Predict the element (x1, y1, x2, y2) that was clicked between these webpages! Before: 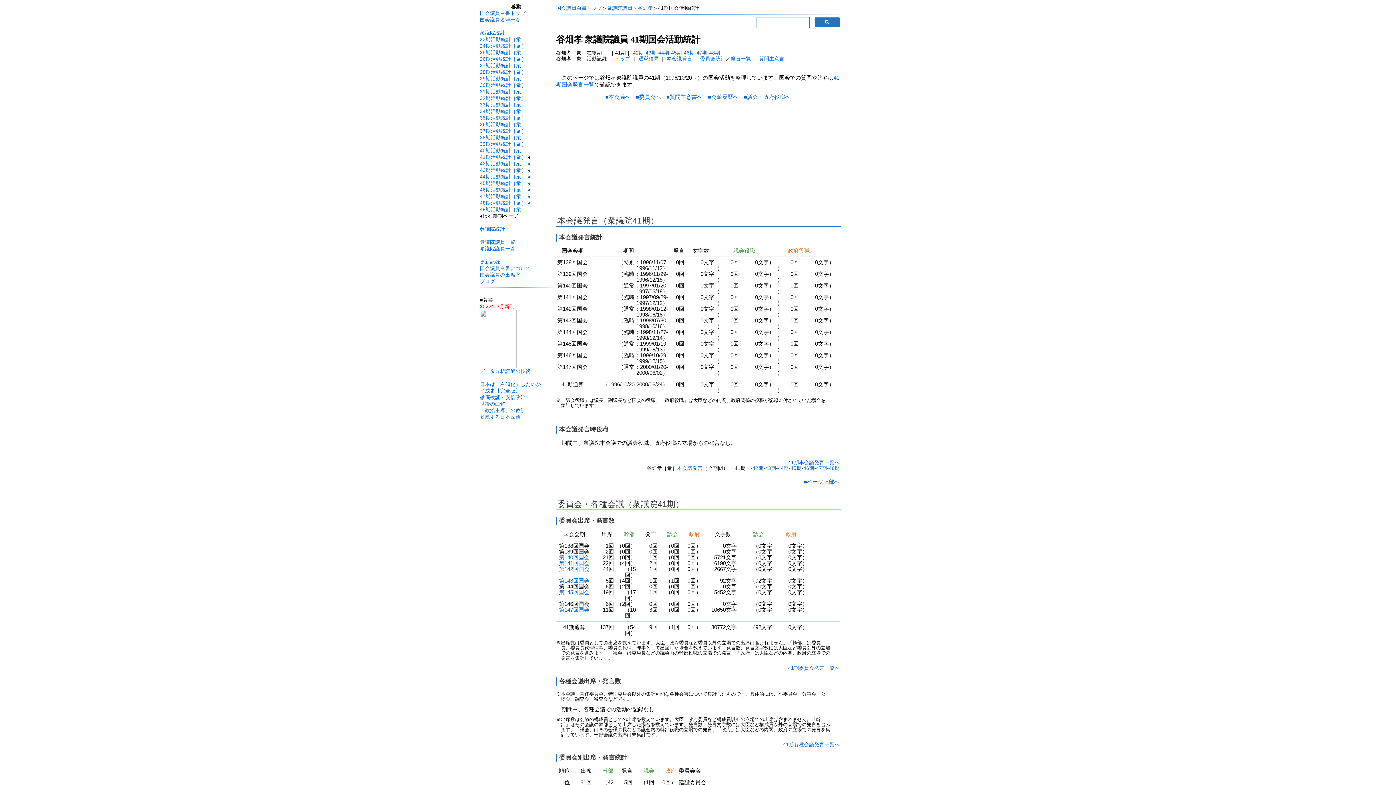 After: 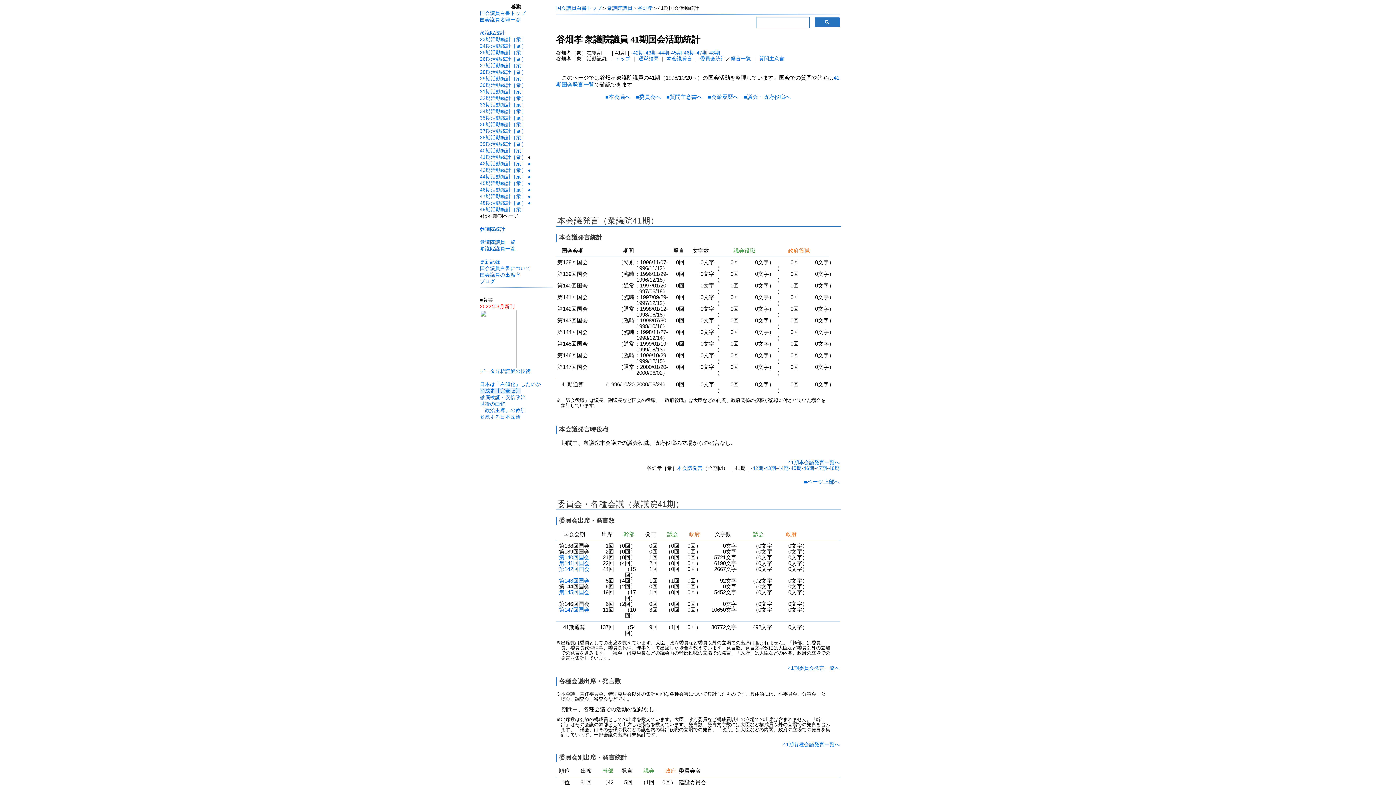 Action: bbox: (480, 388, 520, 393) label: 平成史【完全版】